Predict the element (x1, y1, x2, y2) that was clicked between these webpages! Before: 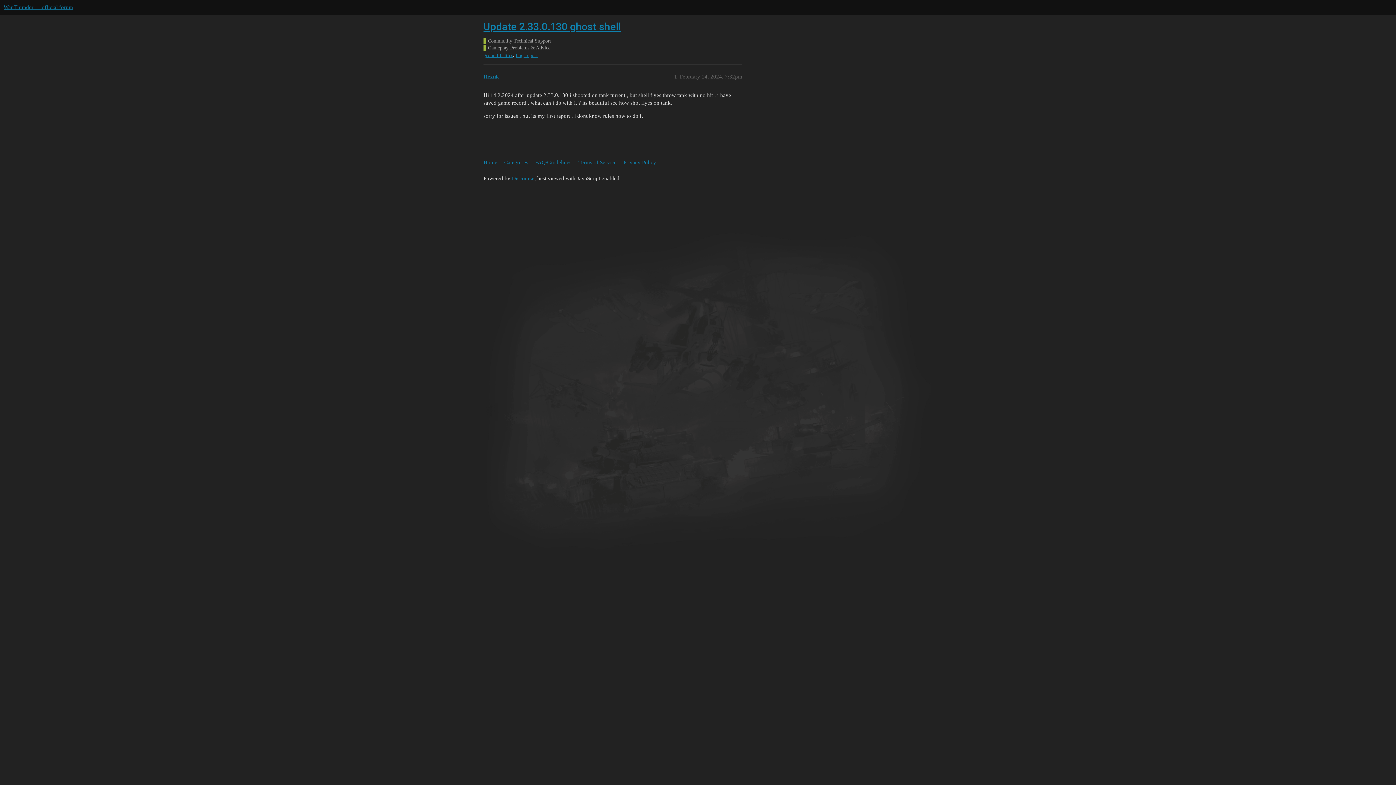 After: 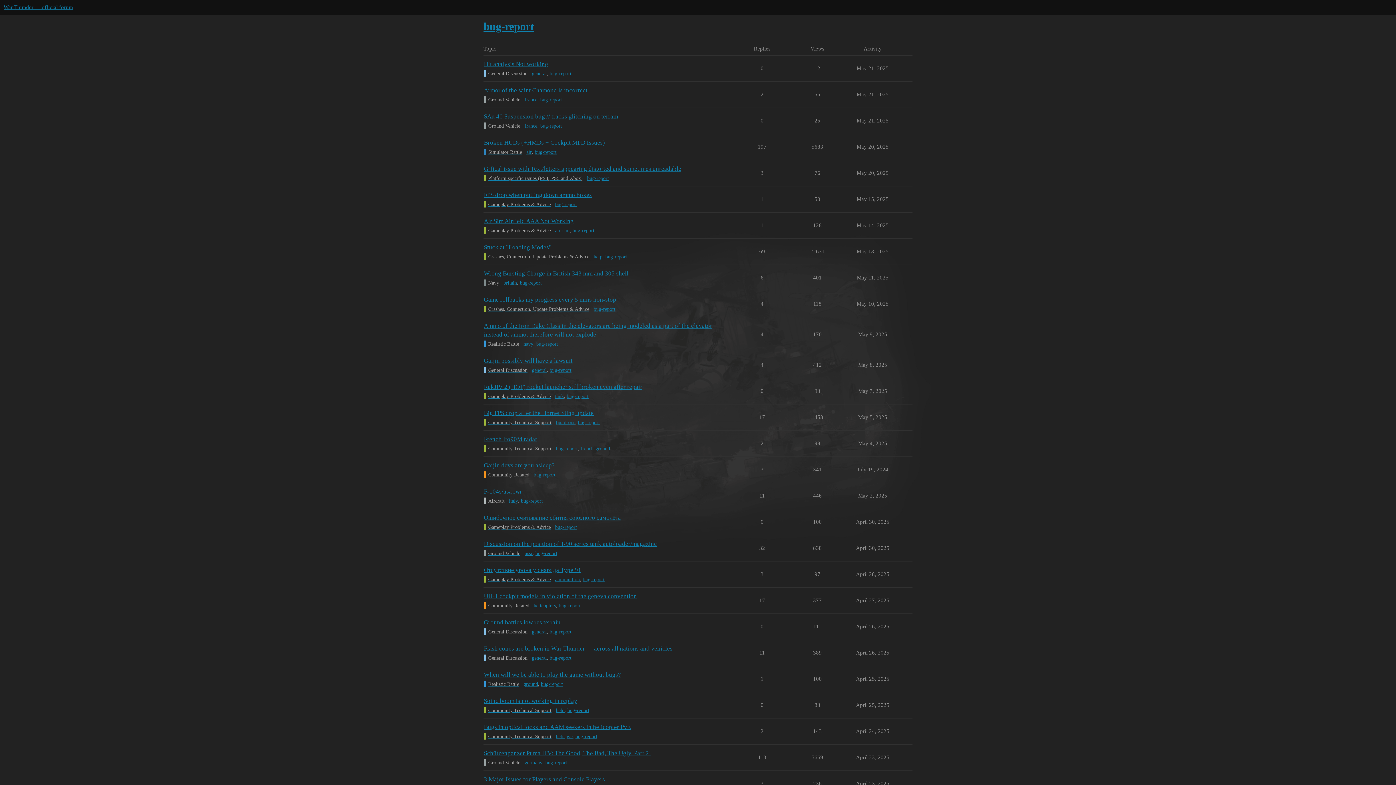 Action: label: bug-report bbox: (516, 52, 537, 59)